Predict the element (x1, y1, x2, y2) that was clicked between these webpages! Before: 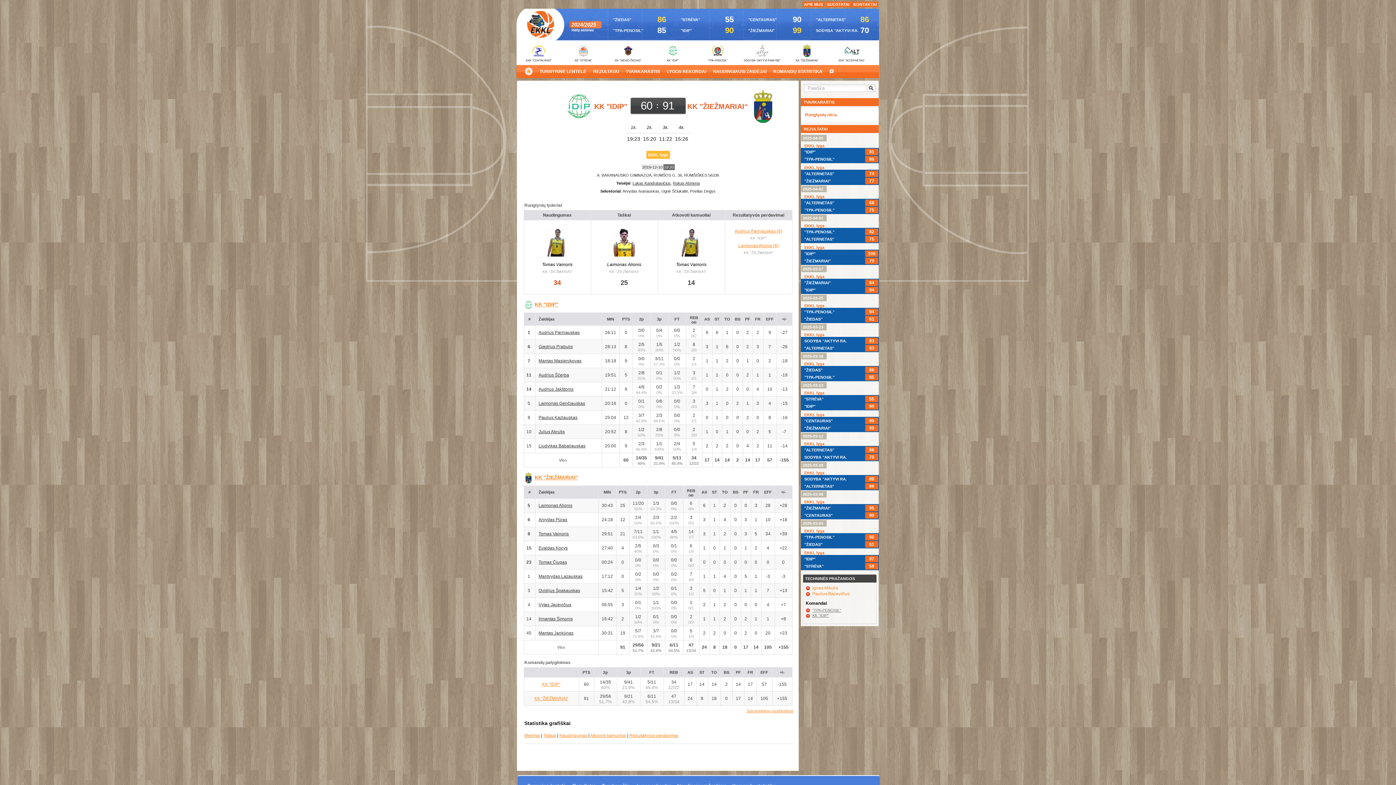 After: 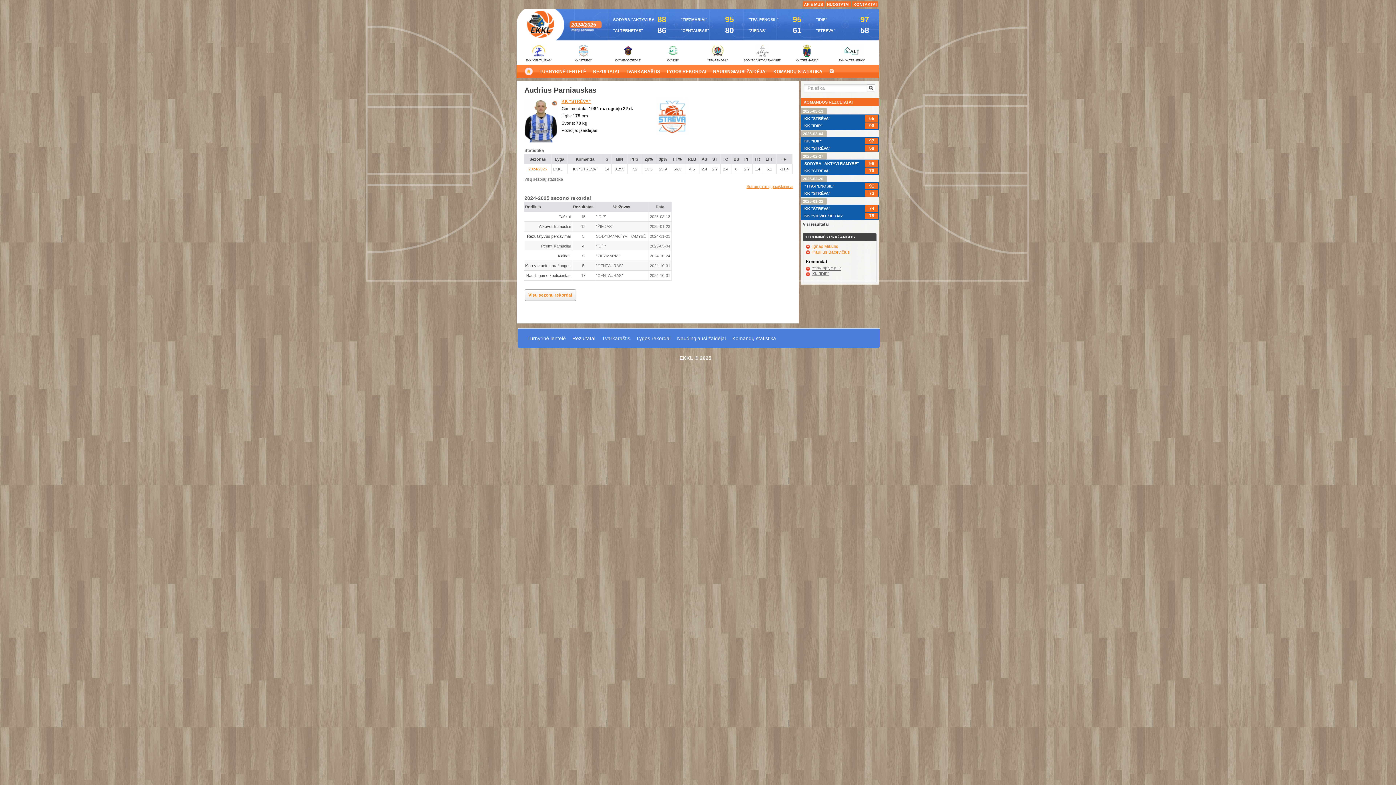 Action: label: Audrius Parniauskas (6) bbox: (734, 228, 782, 233)